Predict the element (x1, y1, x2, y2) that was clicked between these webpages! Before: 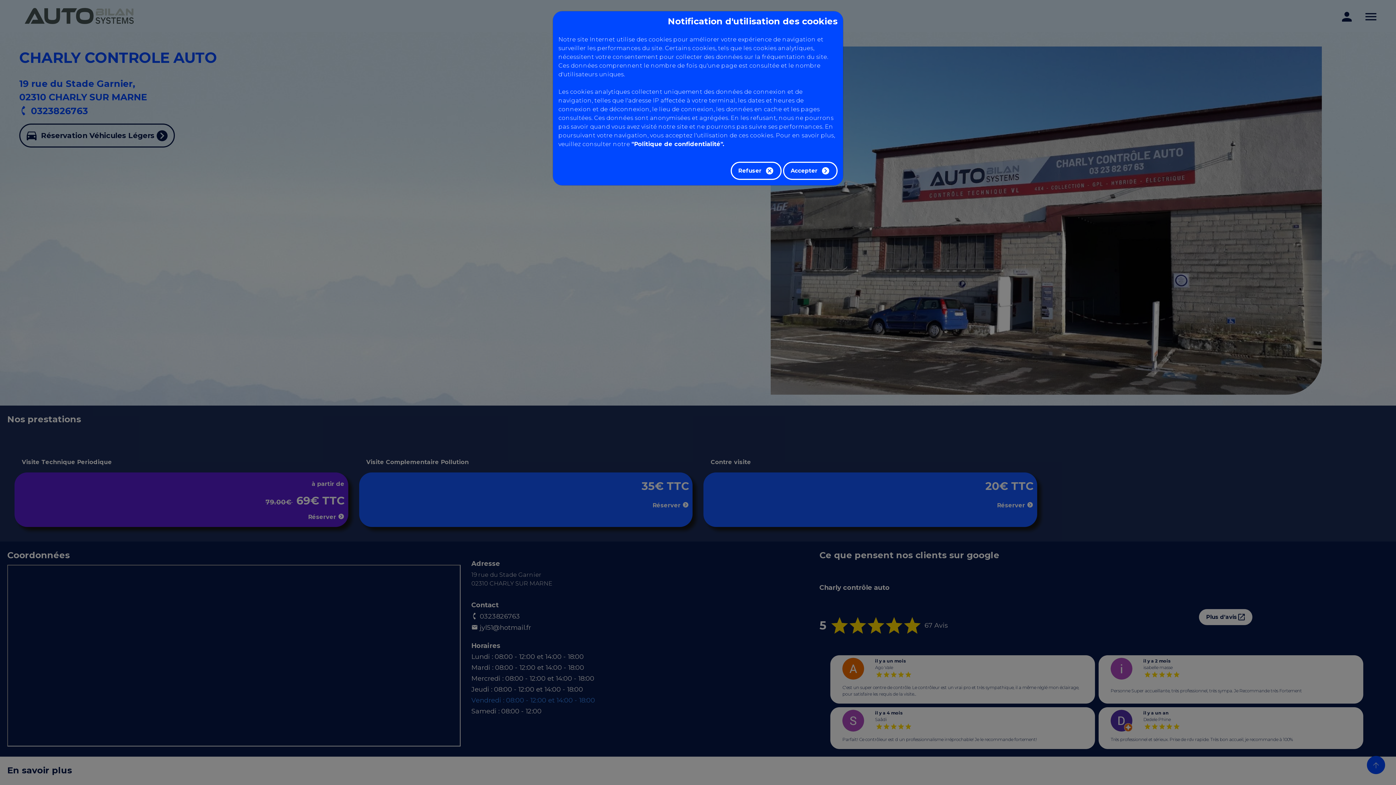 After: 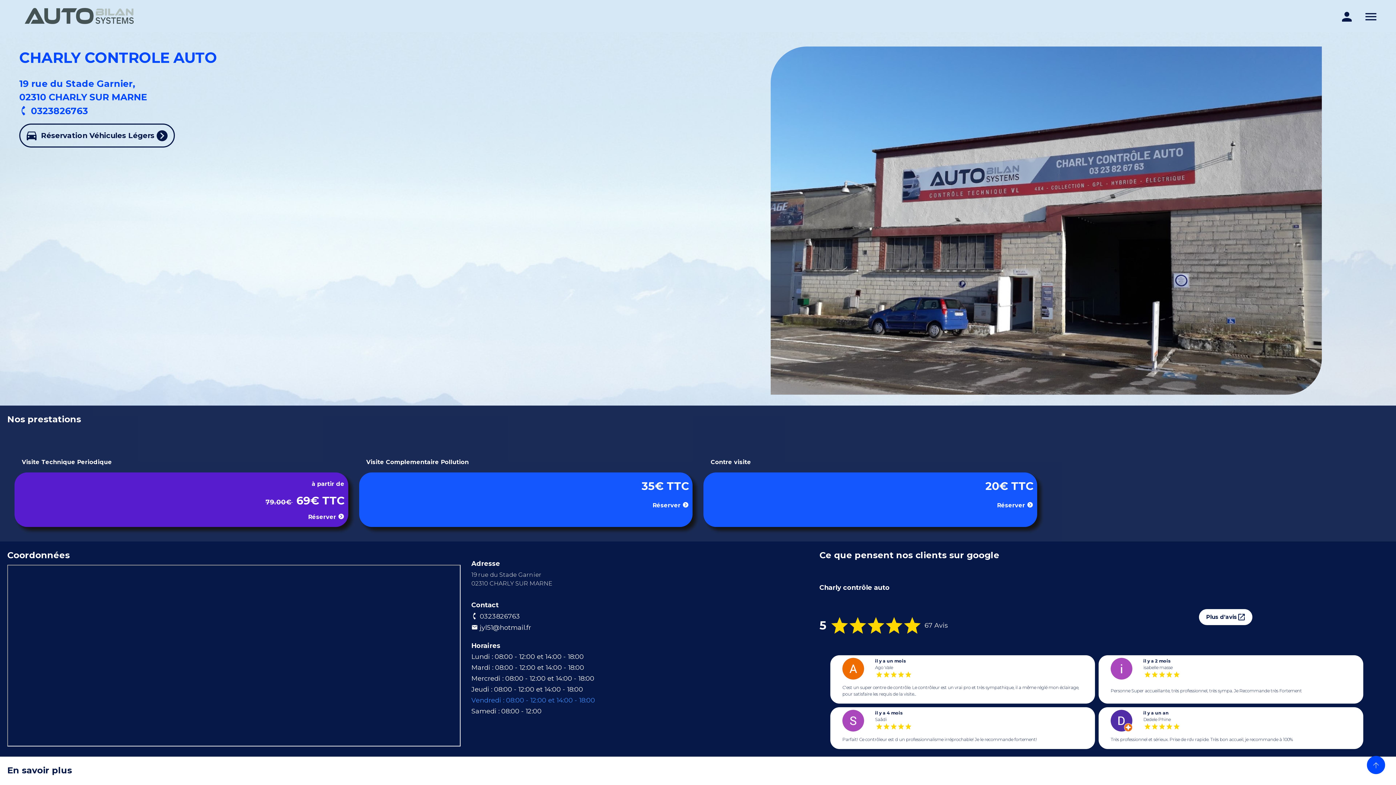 Action: bbox: (730, 161, 781, 180) label: Refuser